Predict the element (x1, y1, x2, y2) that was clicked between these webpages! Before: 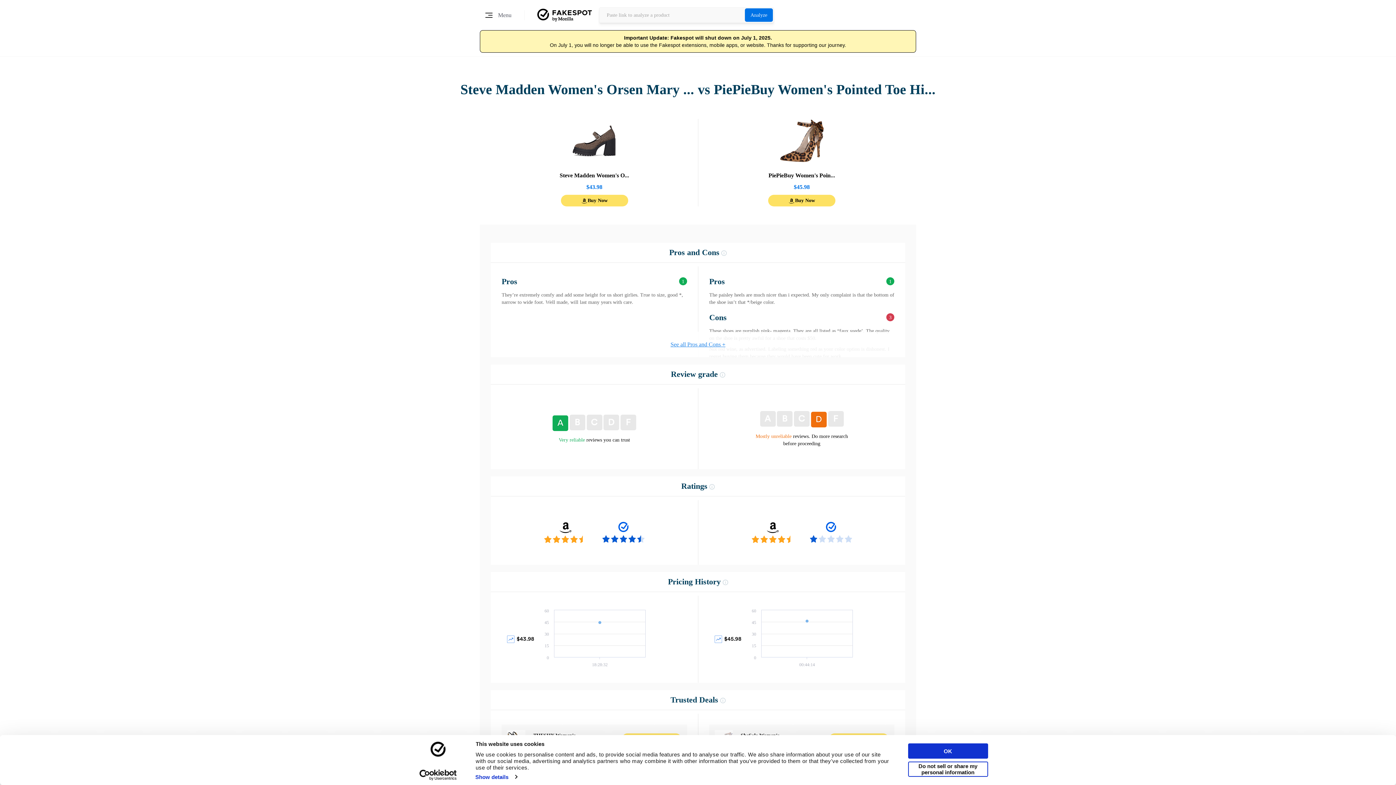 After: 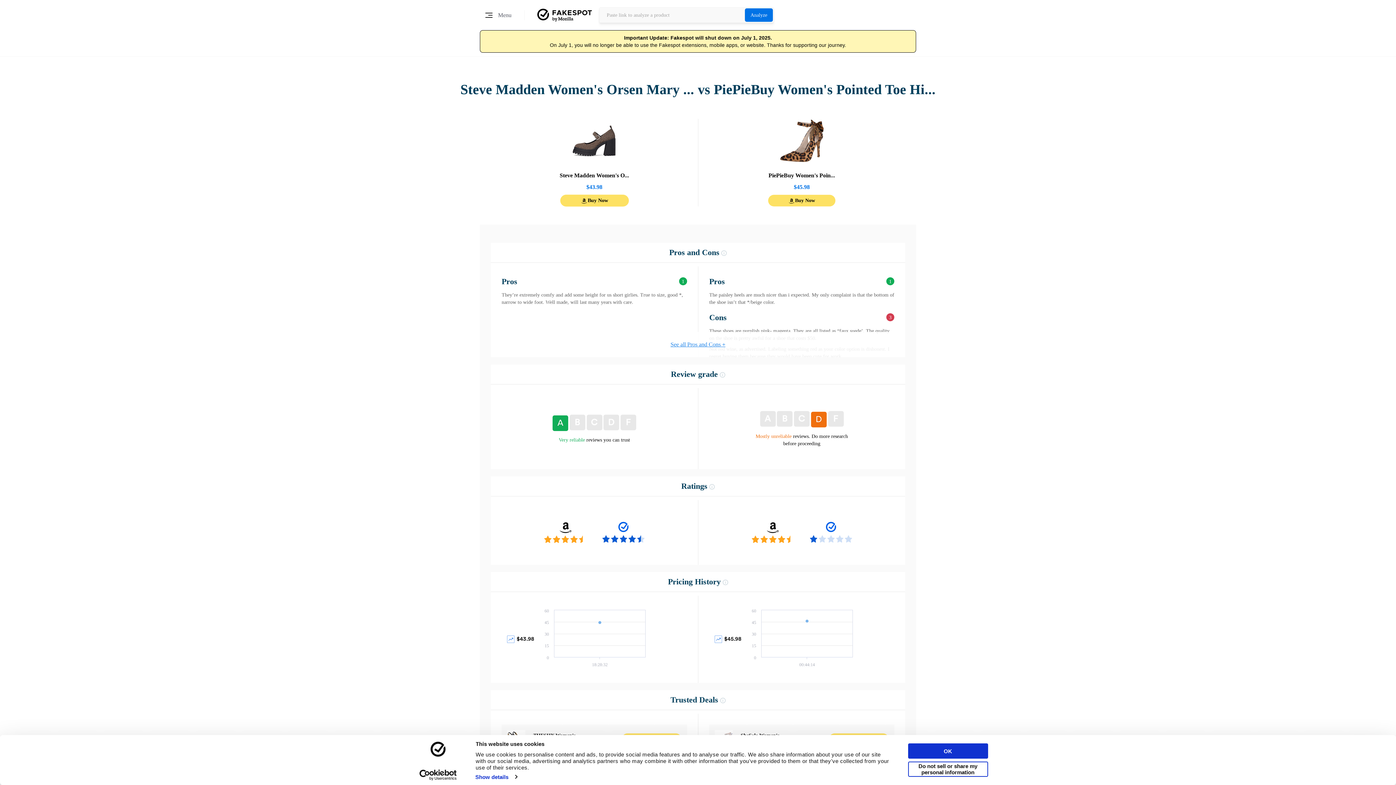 Action: bbox: (560, 194, 628, 206) label: Buy Now